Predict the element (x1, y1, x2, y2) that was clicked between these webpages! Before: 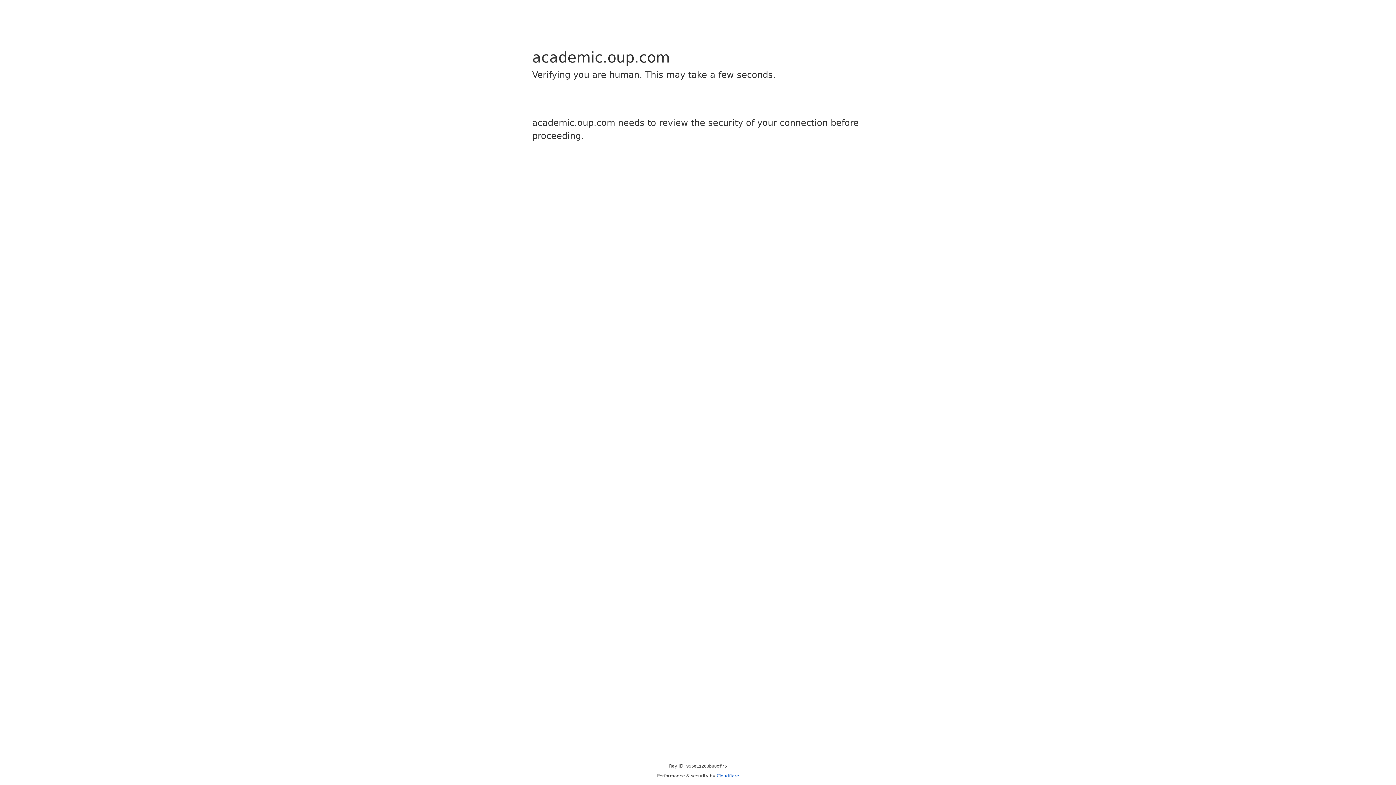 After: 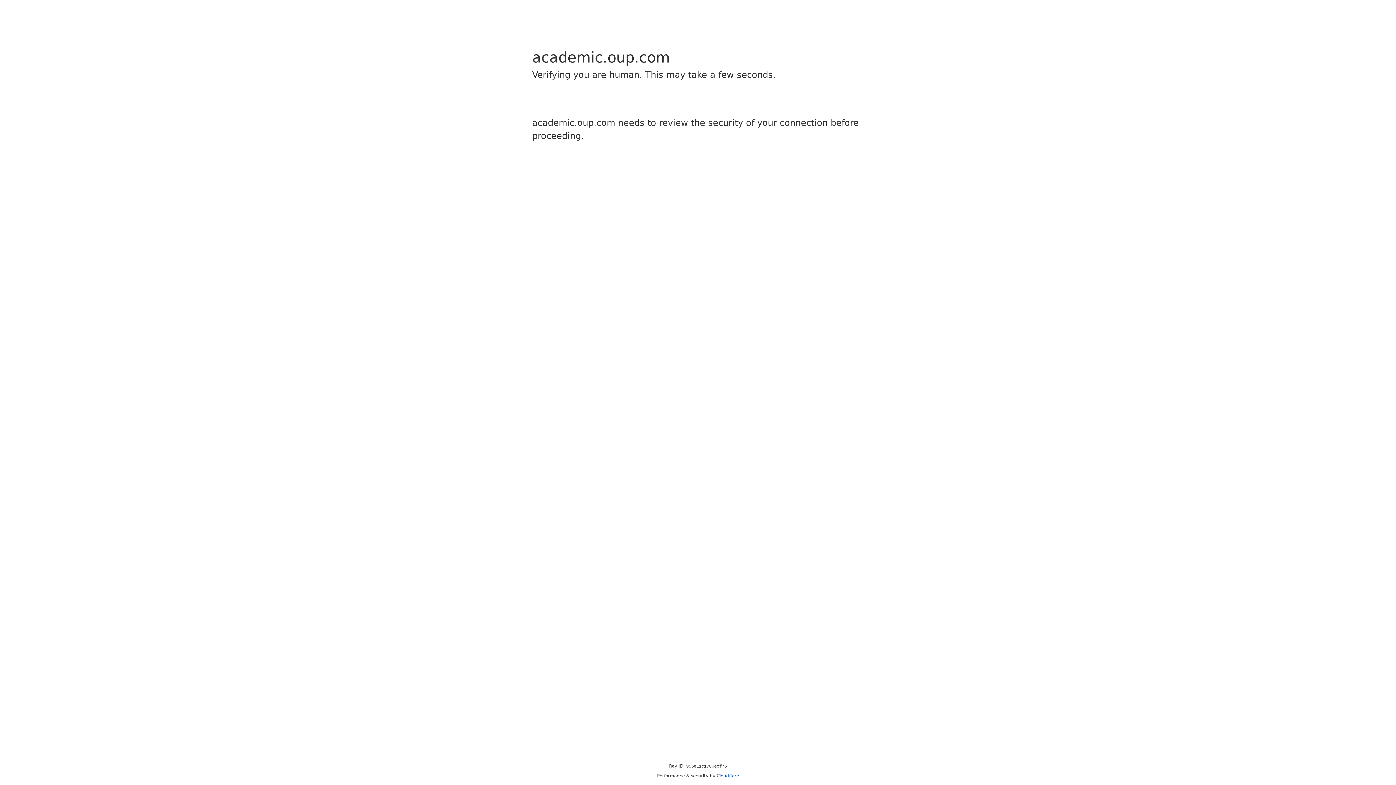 Action: bbox: (716, 773, 739, 778) label: Cloudflare